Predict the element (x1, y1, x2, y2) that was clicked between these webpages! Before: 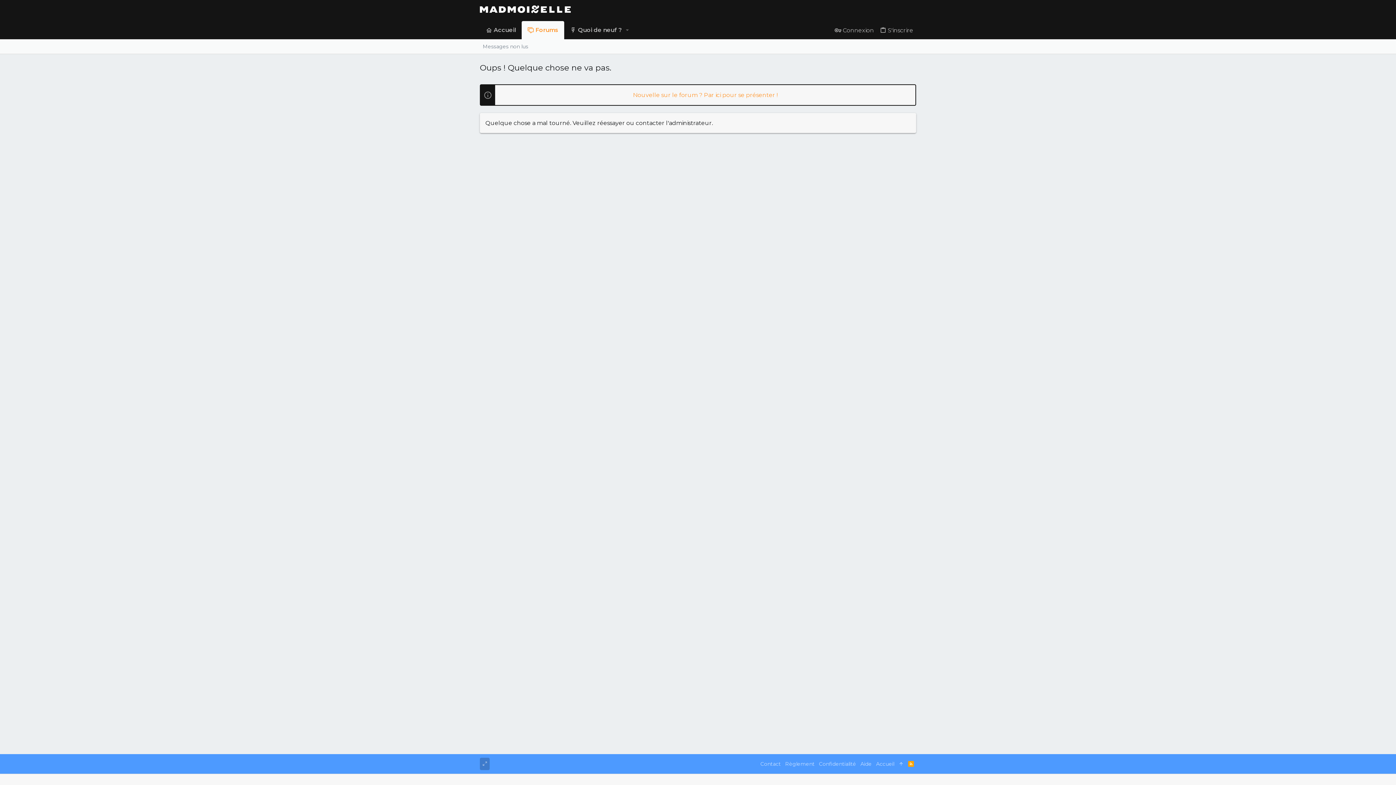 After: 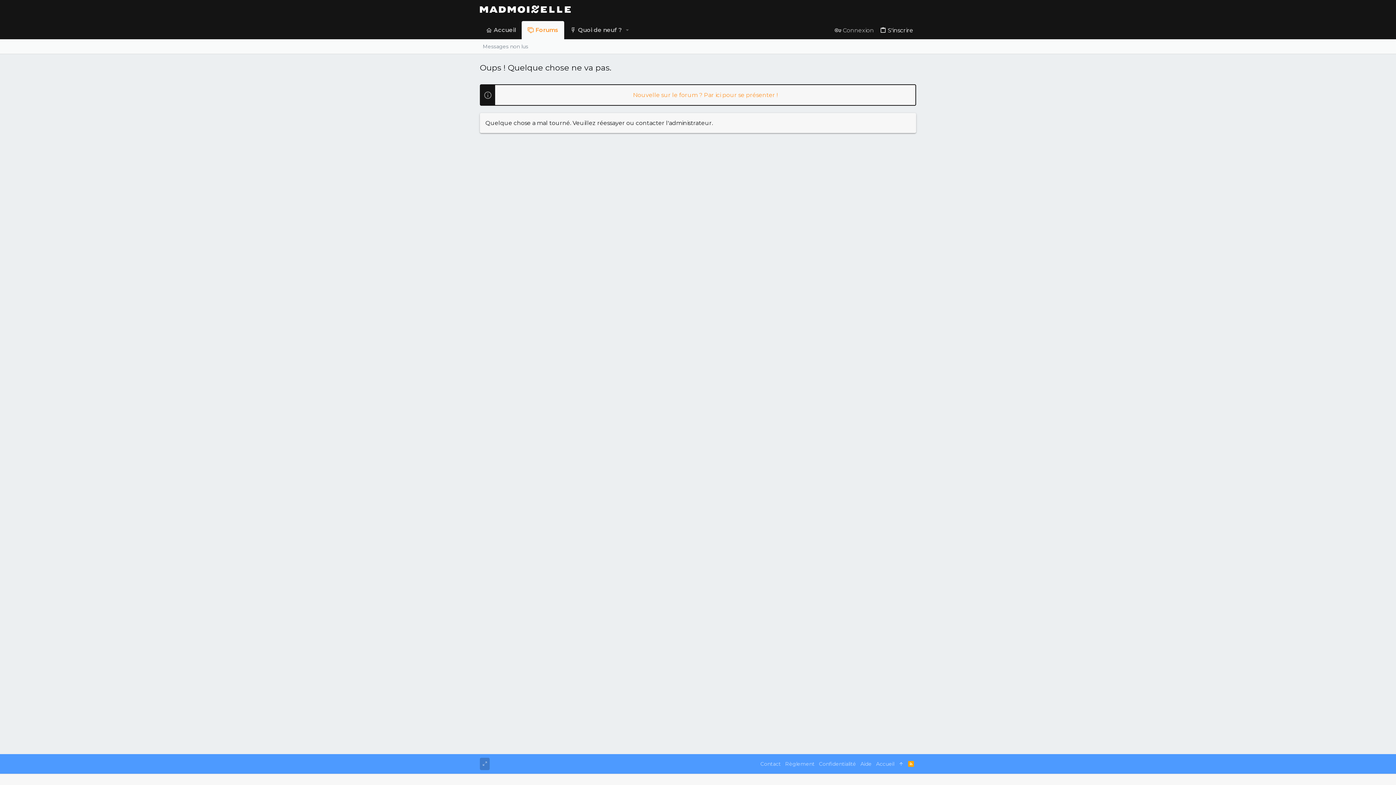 Action: label: S'inscrire bbox: (877, 22, 916, 38)